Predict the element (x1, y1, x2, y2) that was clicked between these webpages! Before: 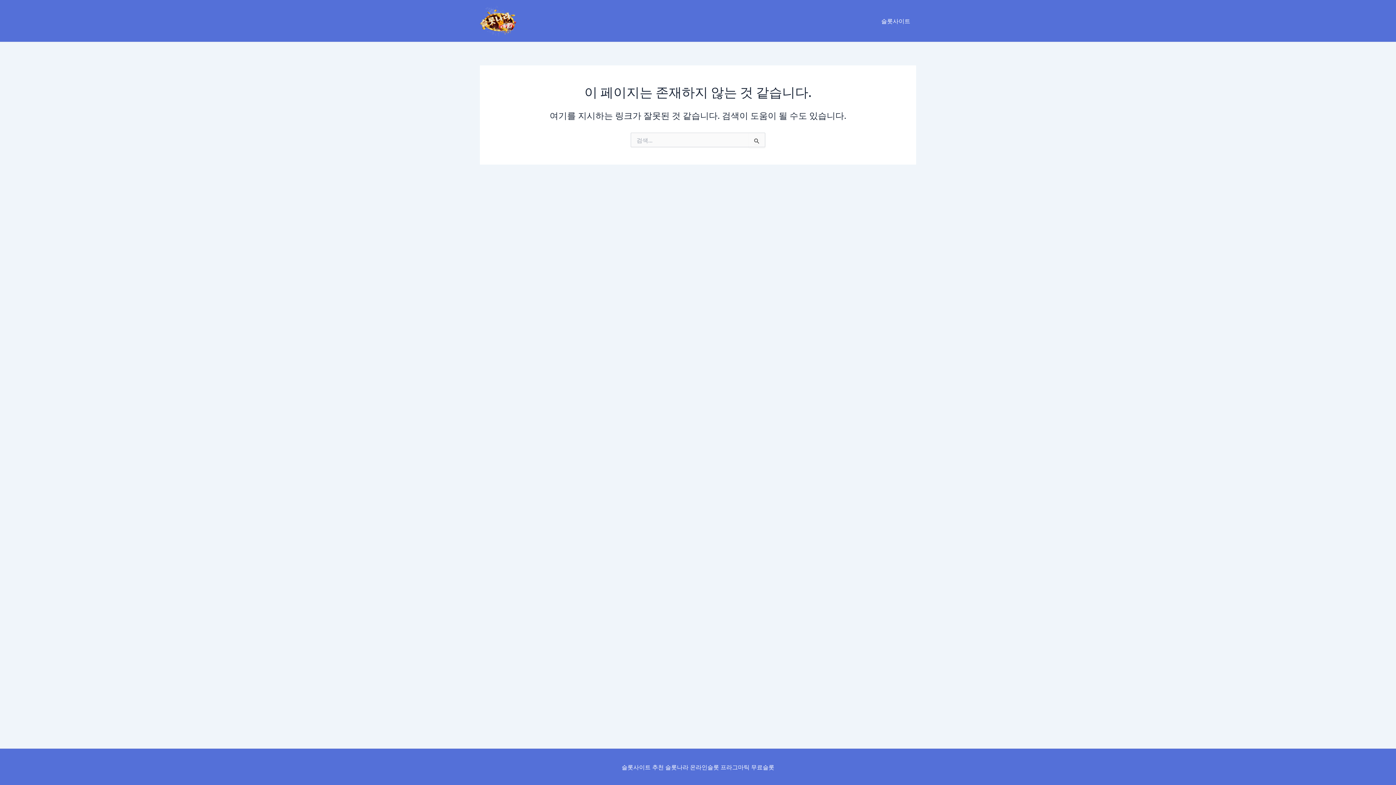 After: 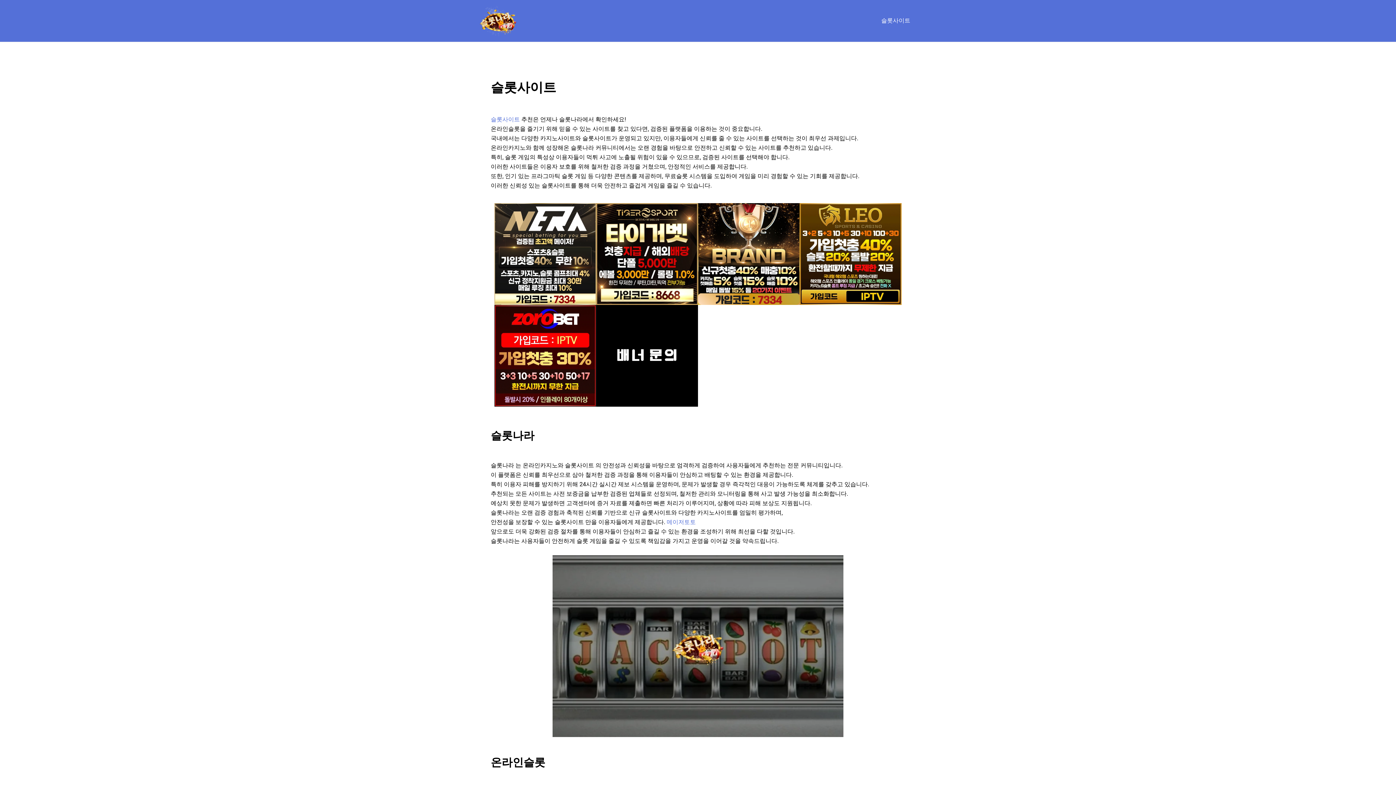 Action: label: 슬롯사이트 bbox: (875, 6, 916, 35)